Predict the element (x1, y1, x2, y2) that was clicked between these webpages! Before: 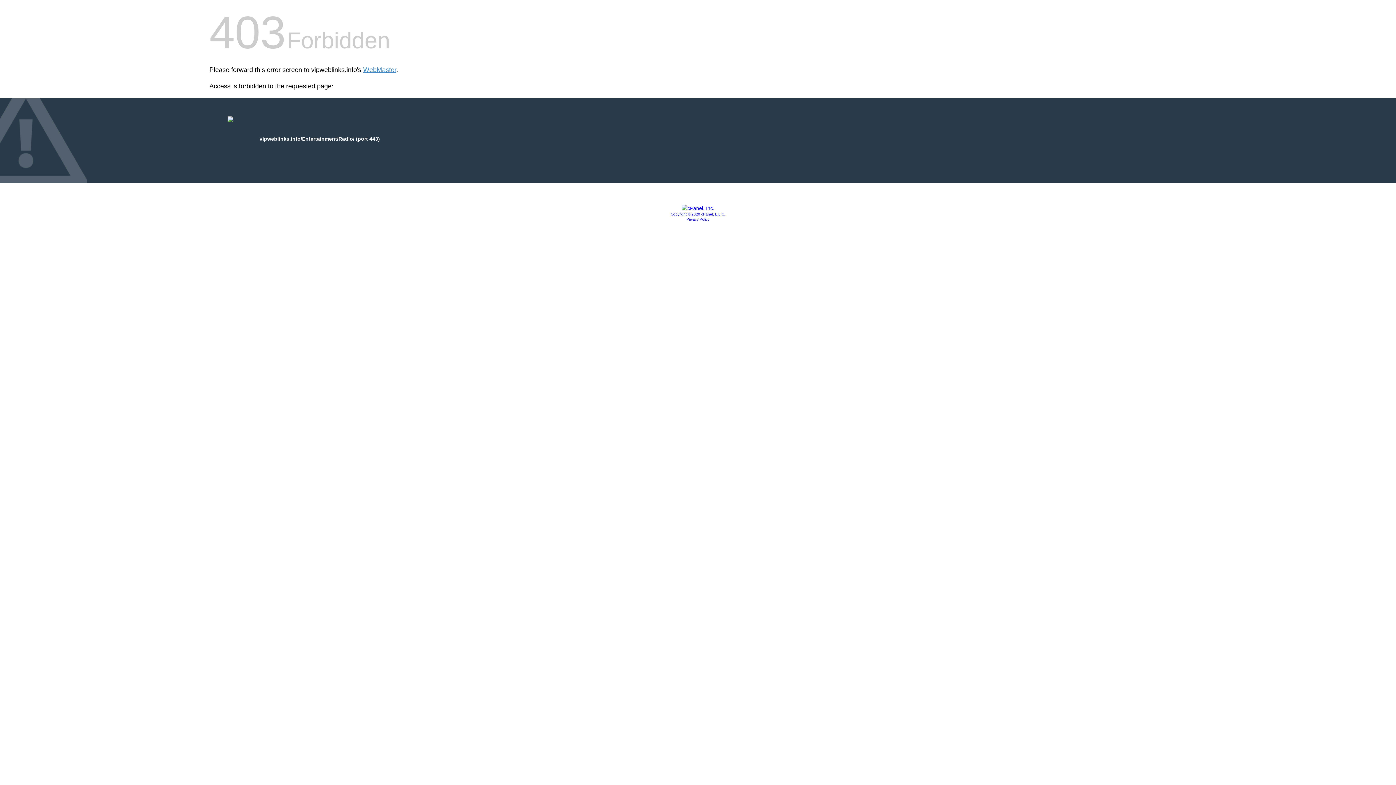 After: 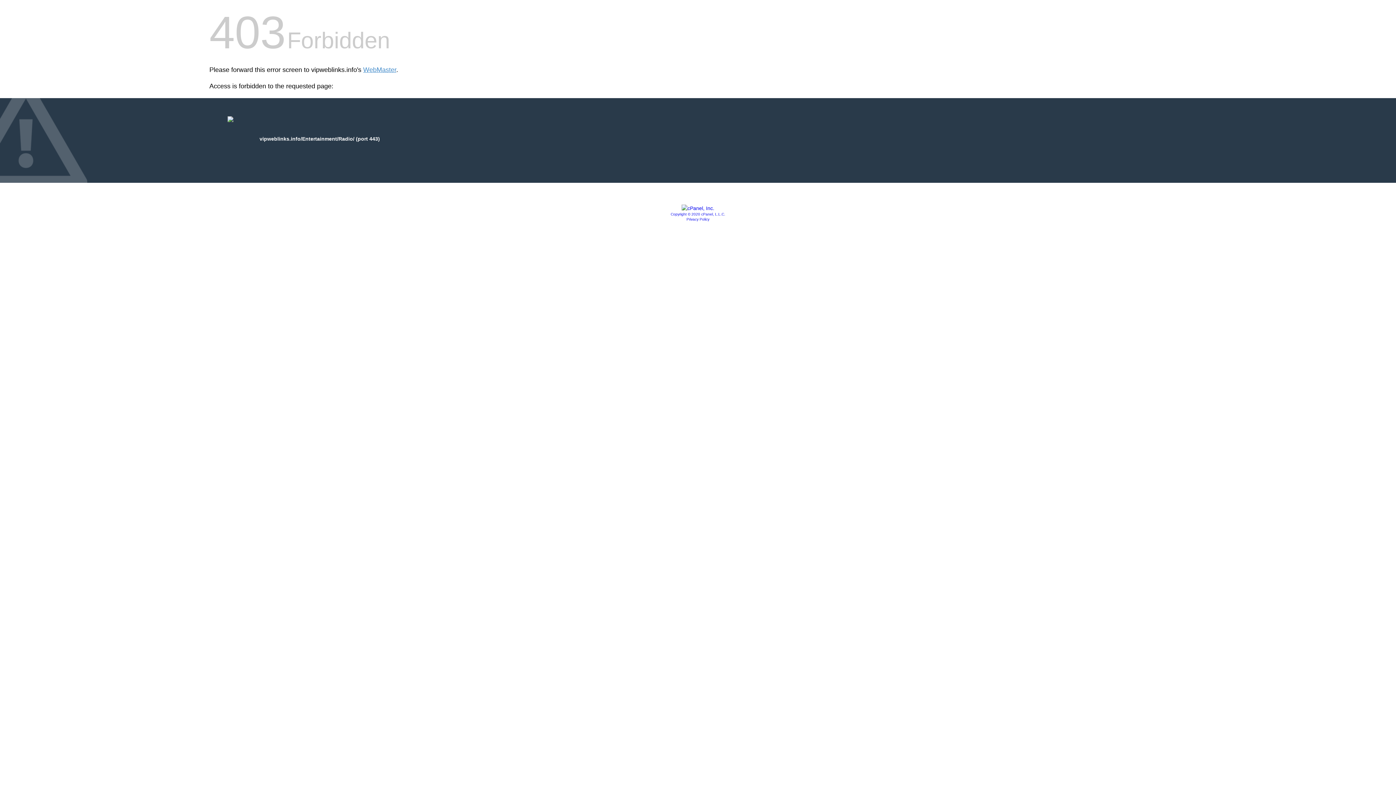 Action: bbox: (686, 217, 709, 221) label: Privacy Policy